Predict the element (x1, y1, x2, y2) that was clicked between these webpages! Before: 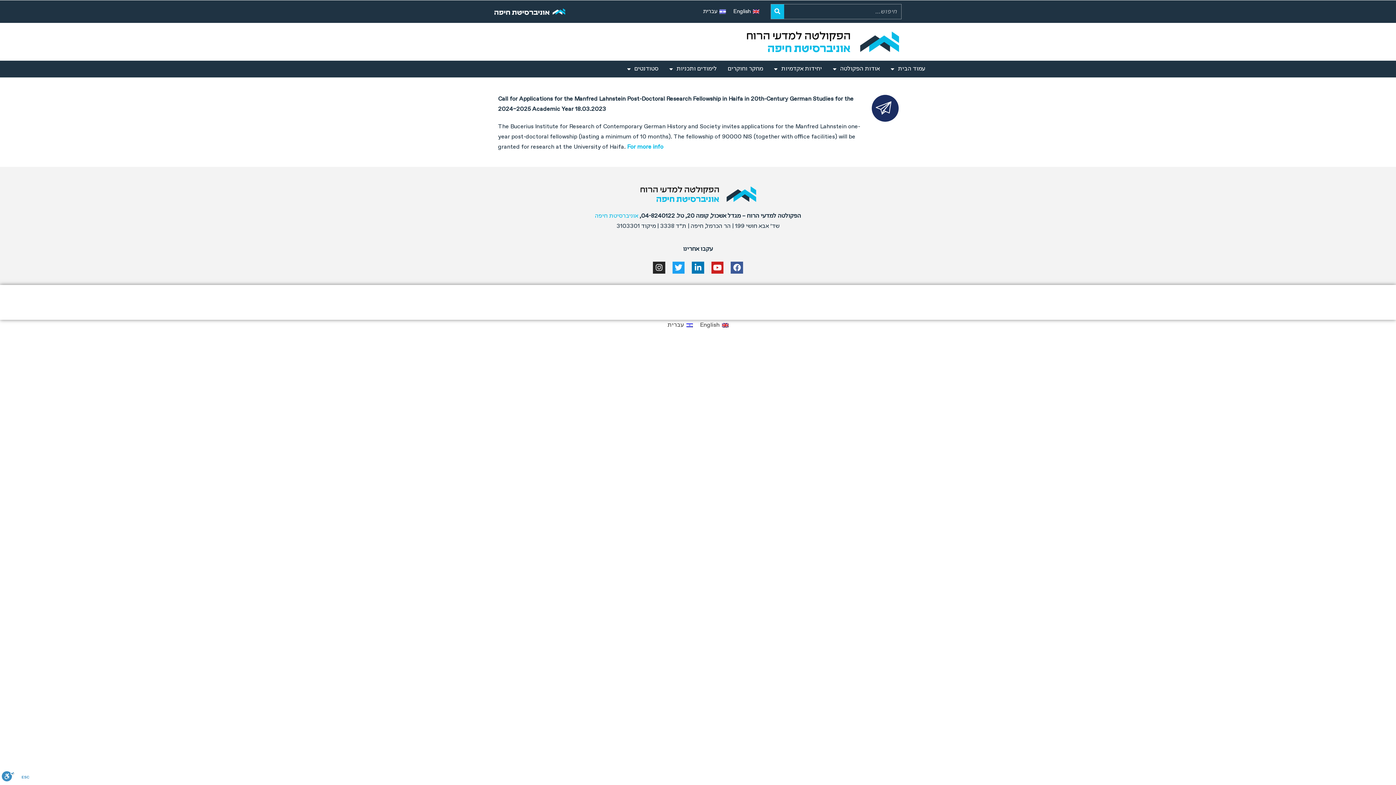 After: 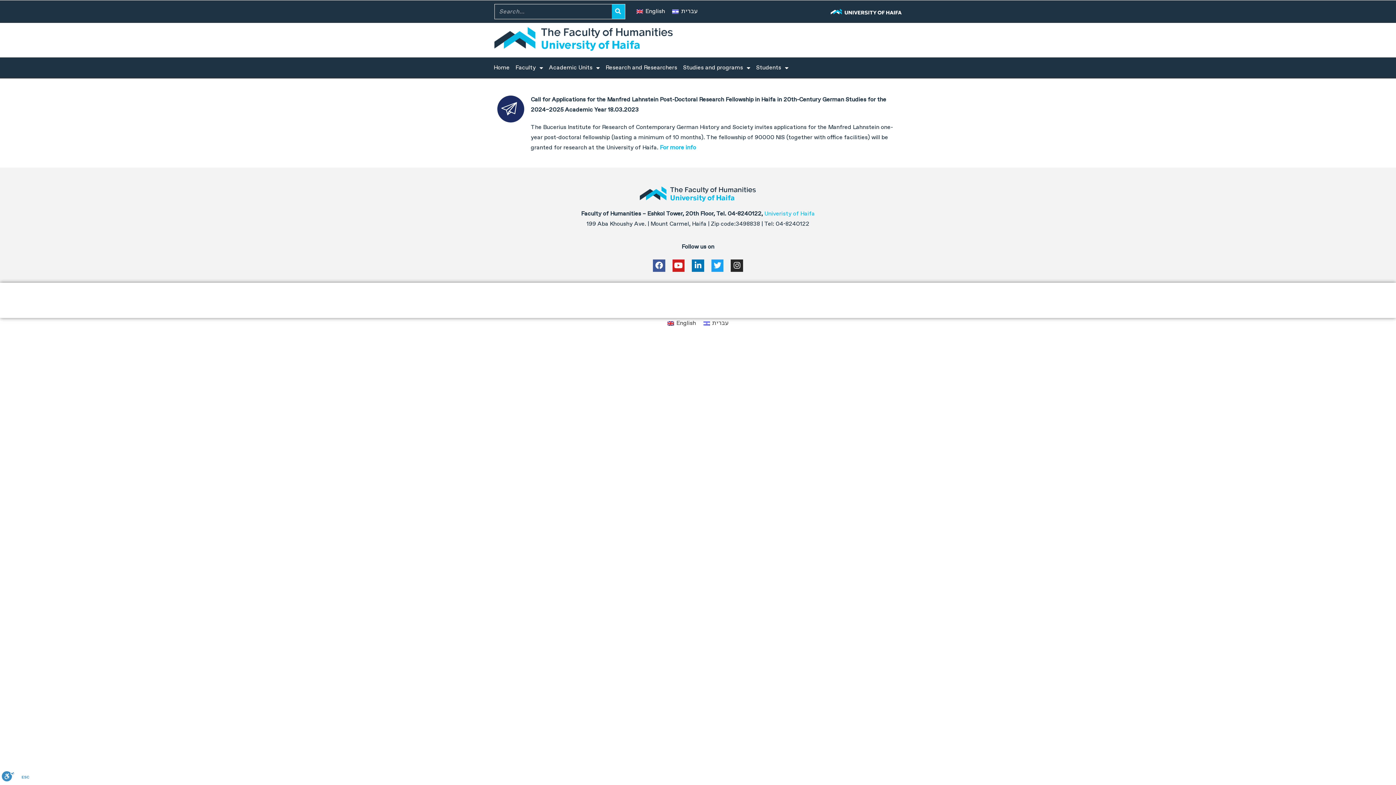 Action: bbox: (696, 320, 732, 330) label: English